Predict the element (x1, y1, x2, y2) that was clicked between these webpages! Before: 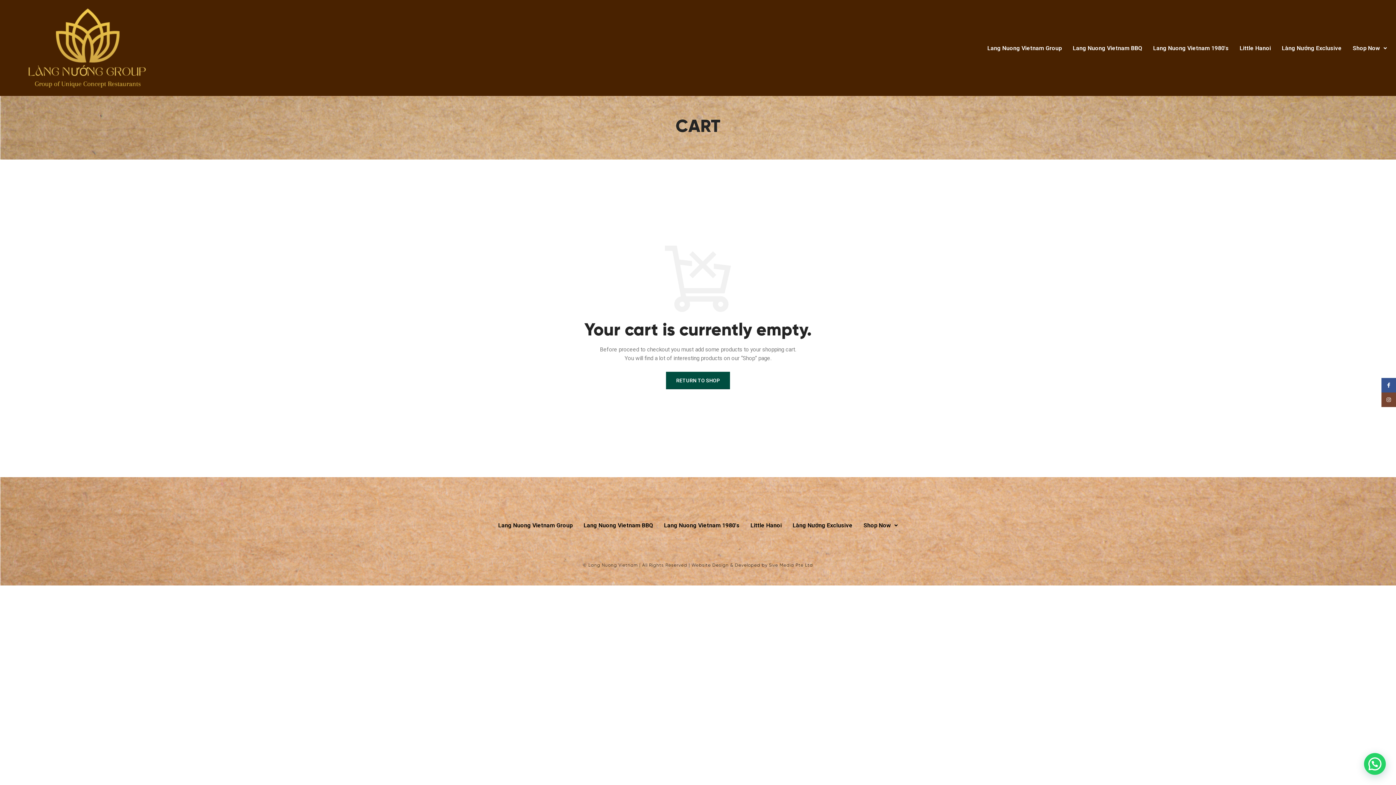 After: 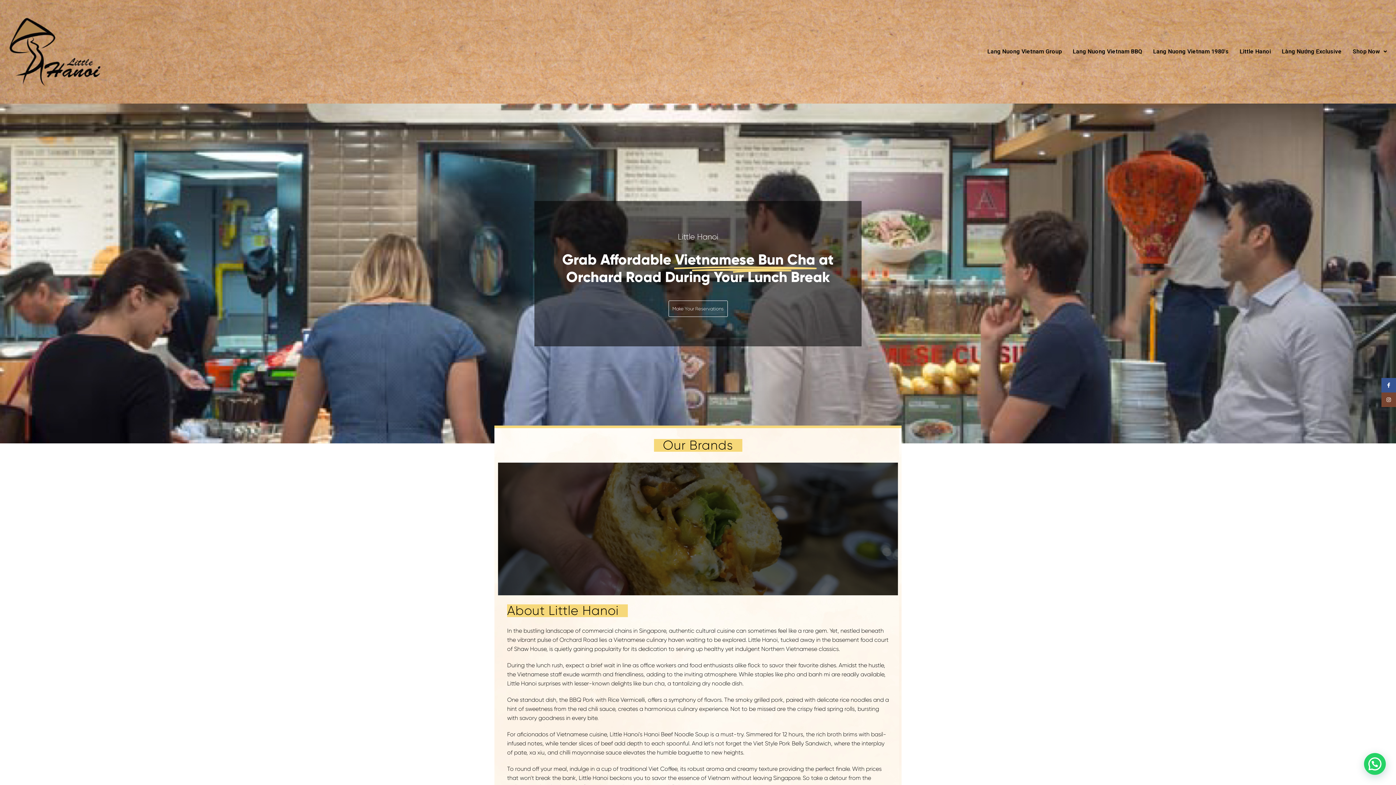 Action: label: Little Hanoi bbox: (1234, 40, 1276, 56)